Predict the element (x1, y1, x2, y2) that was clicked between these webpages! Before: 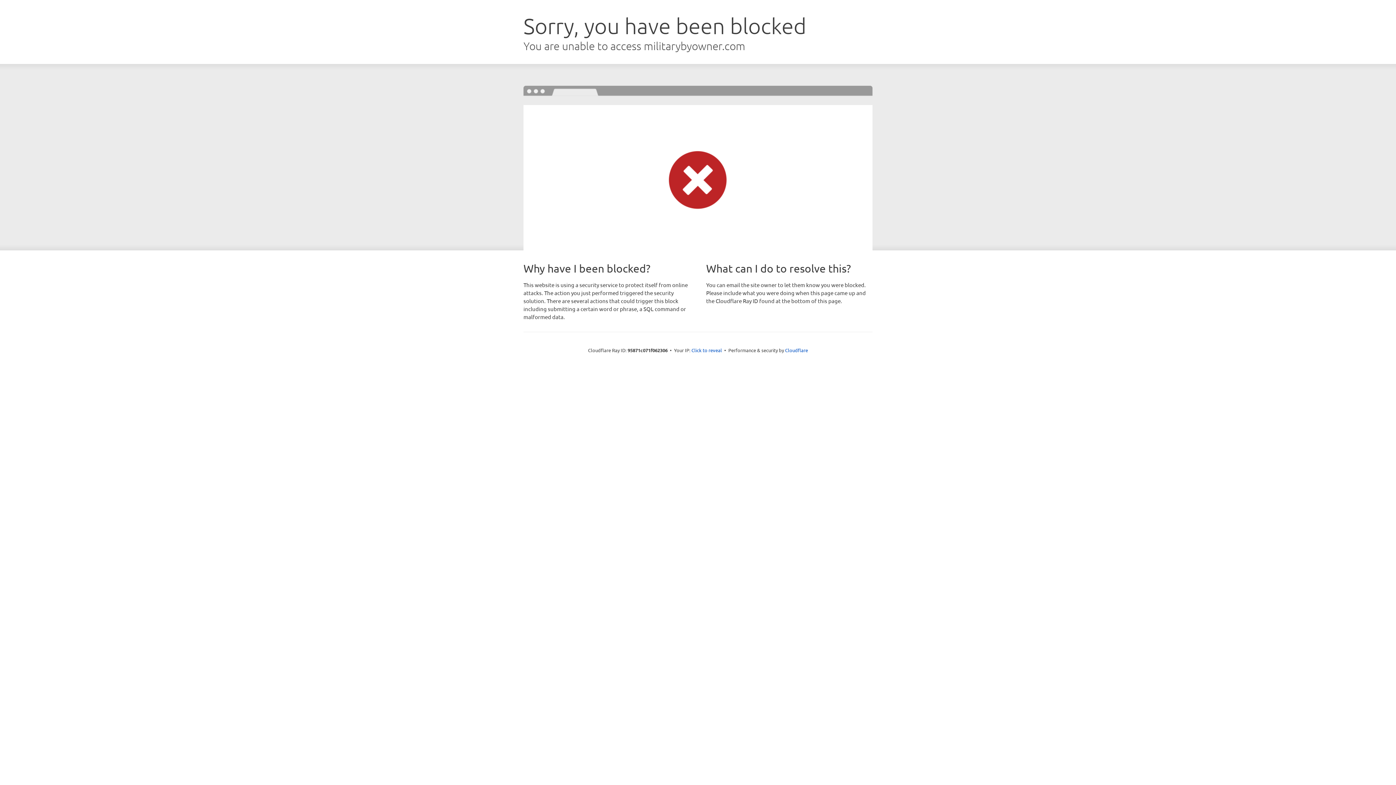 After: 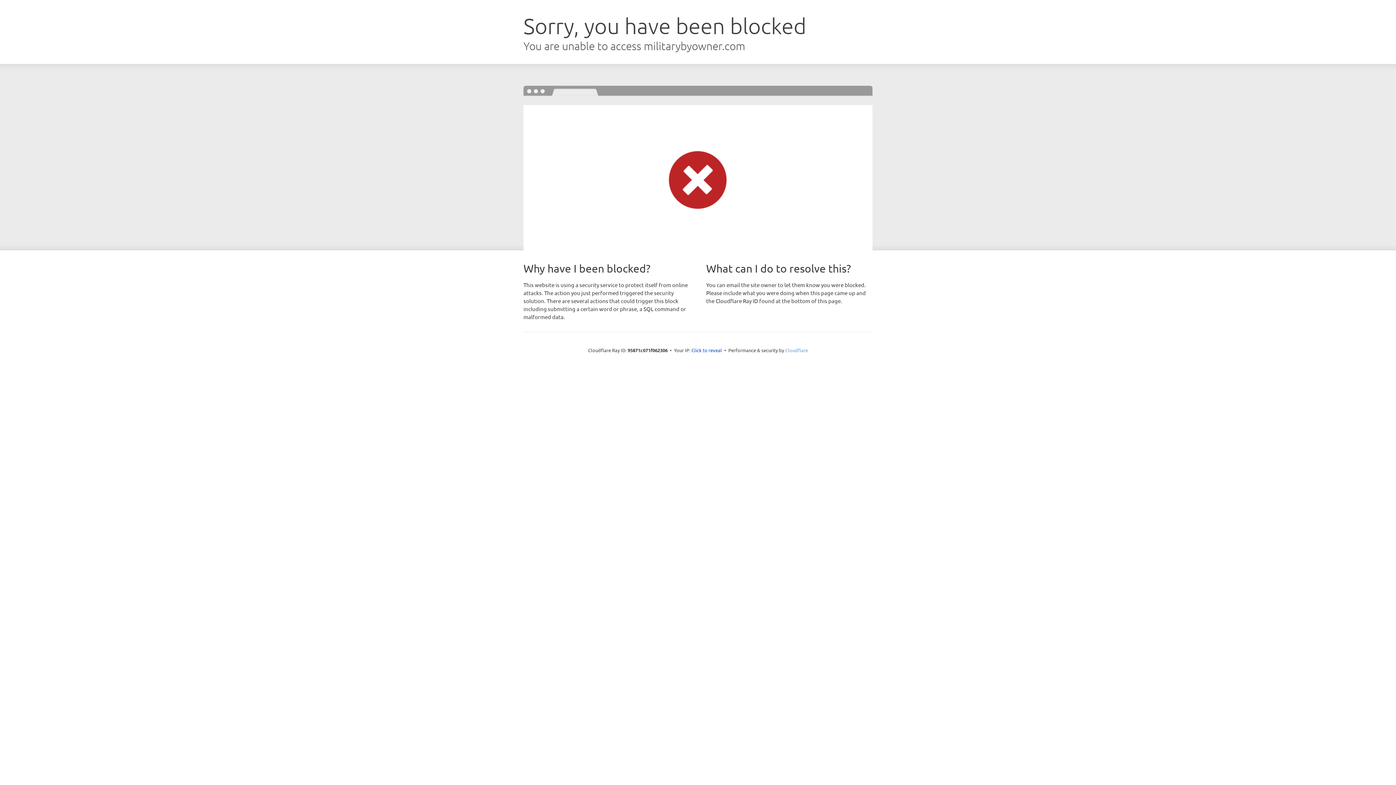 Action: bbox: (785, 347, 808, 353) label: Cloudflare